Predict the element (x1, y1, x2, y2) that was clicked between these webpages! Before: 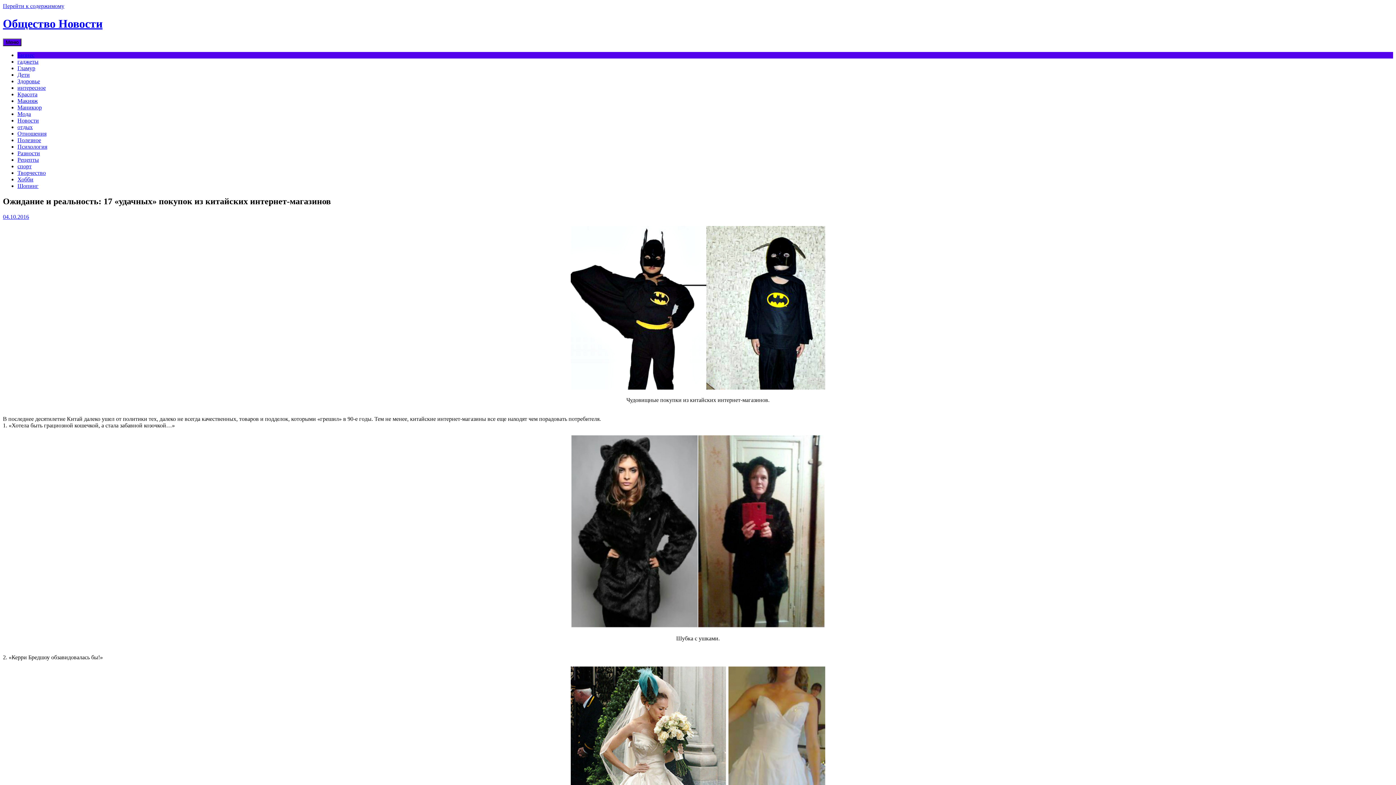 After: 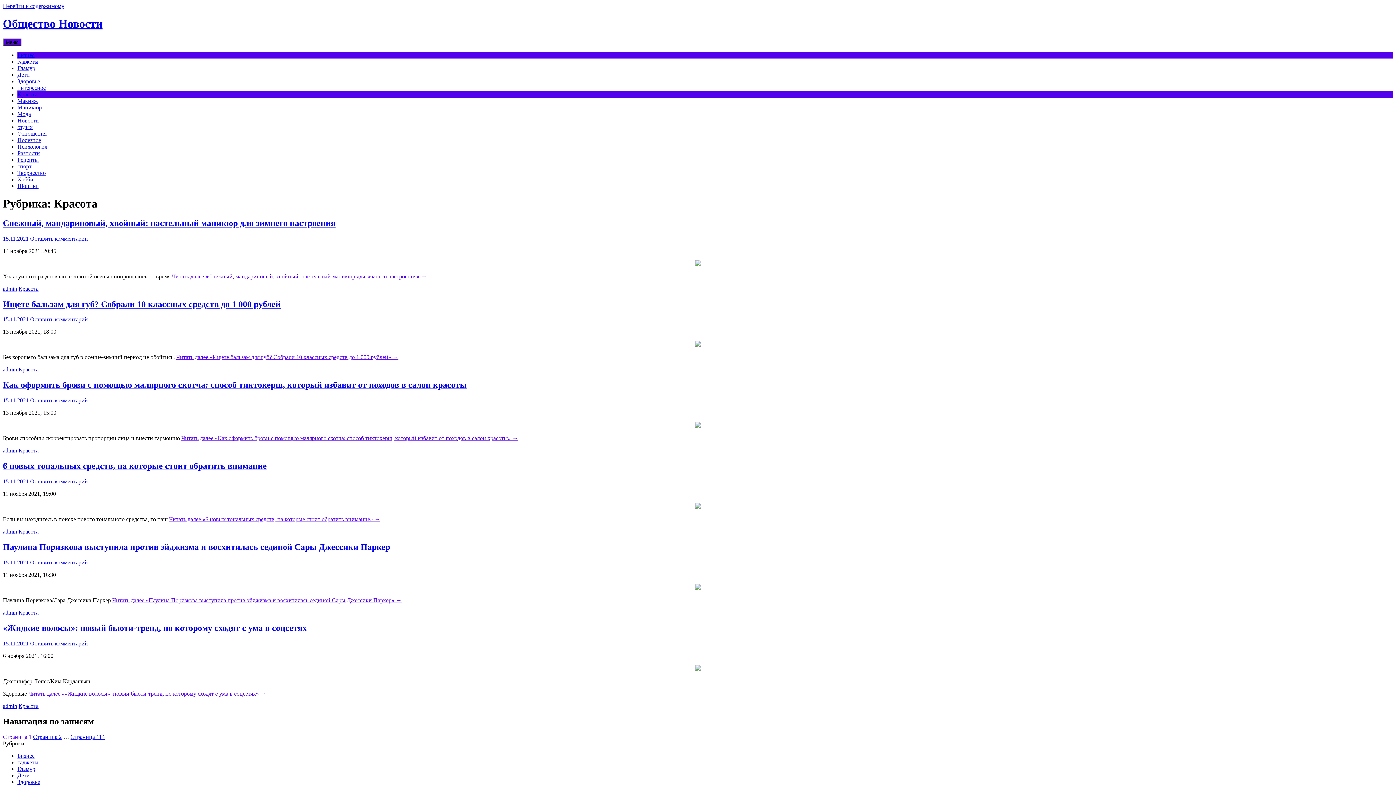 Action: label: Красота bbox: (17, 91, 37, 97)